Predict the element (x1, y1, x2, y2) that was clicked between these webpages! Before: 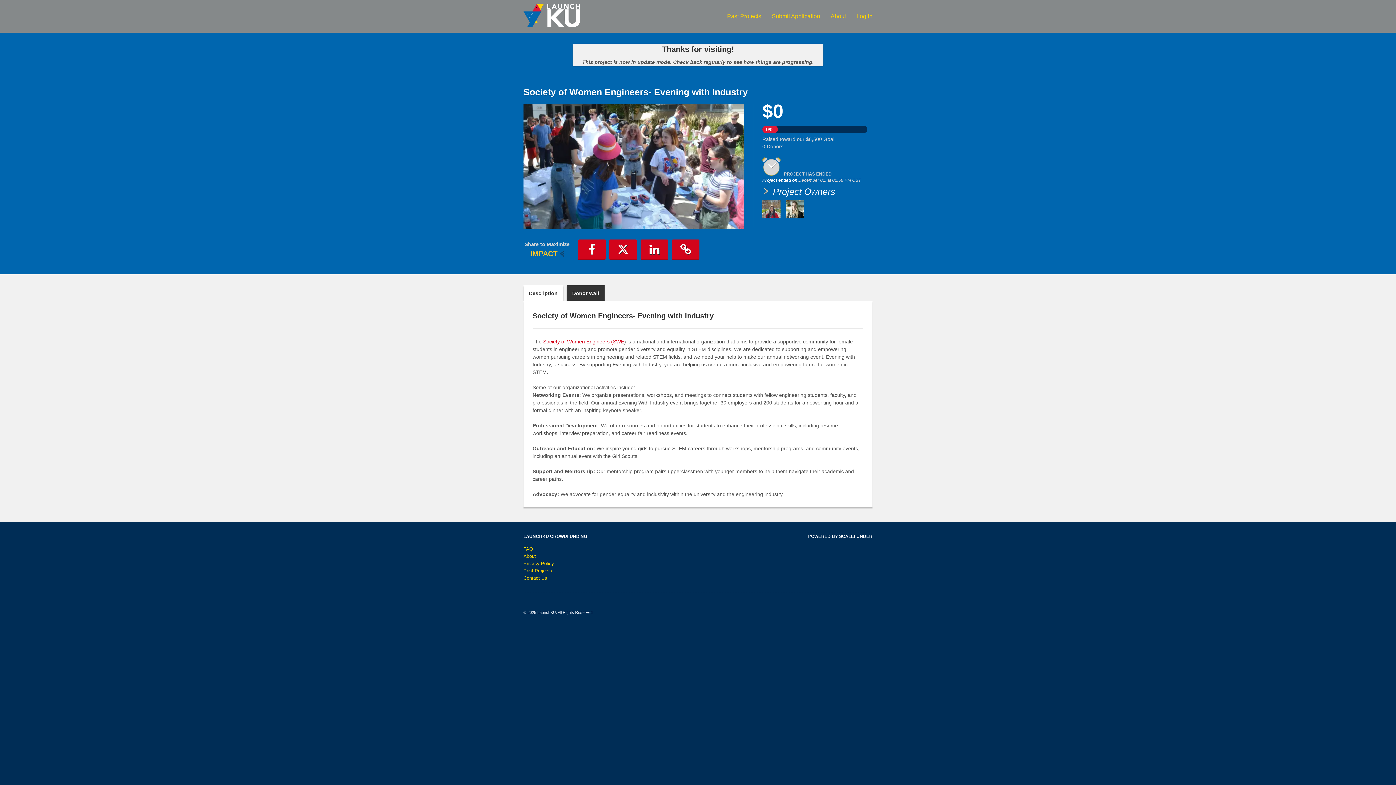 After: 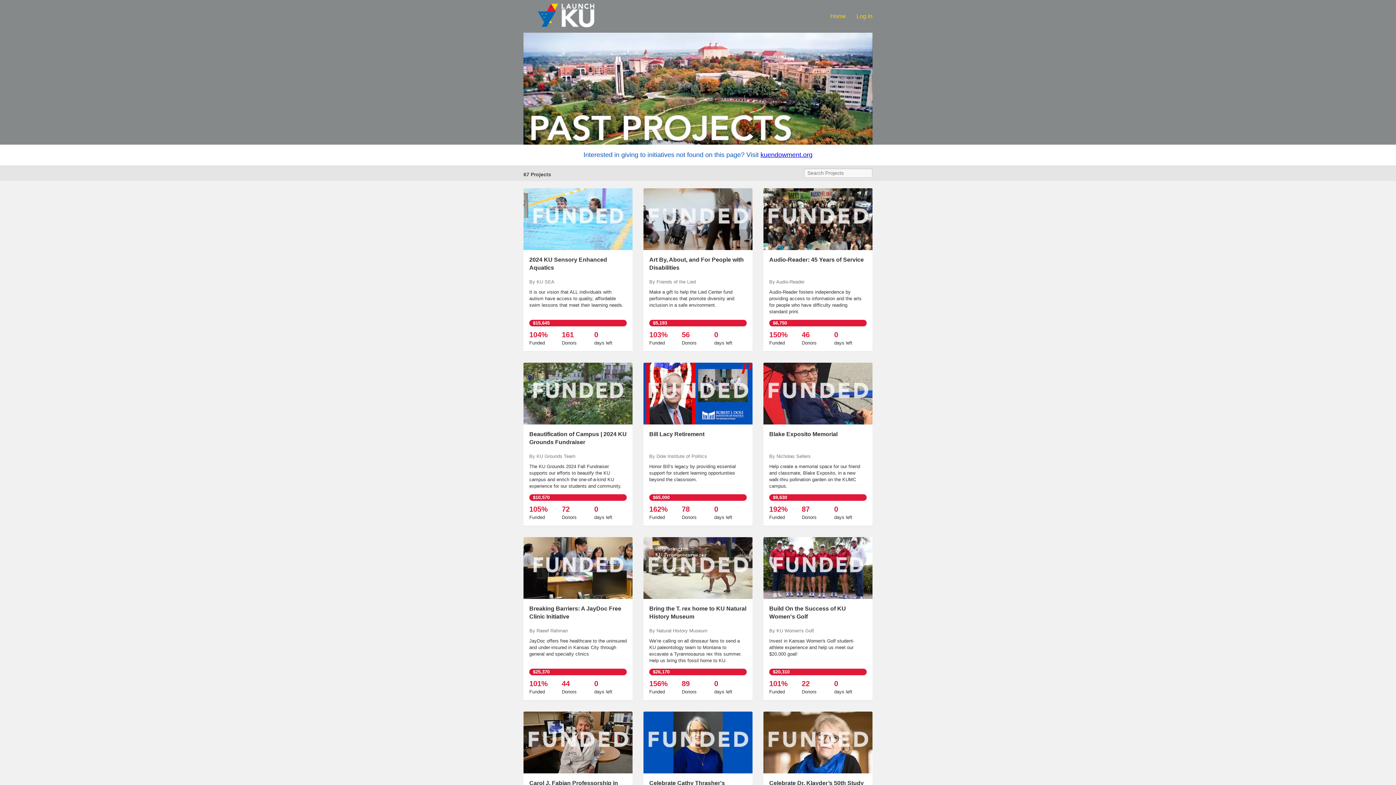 Action: label: Past Projects  bbox: (727, 13, 762, 19)